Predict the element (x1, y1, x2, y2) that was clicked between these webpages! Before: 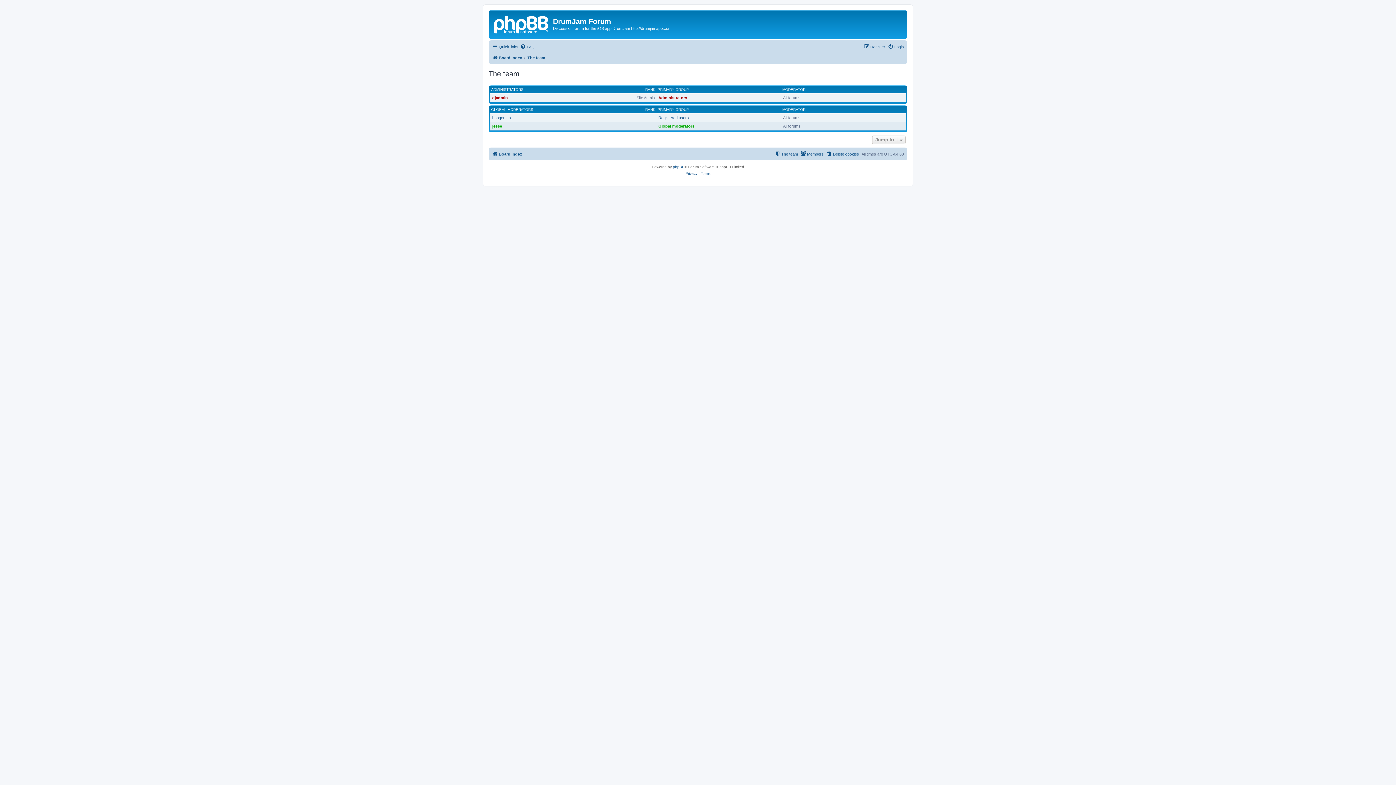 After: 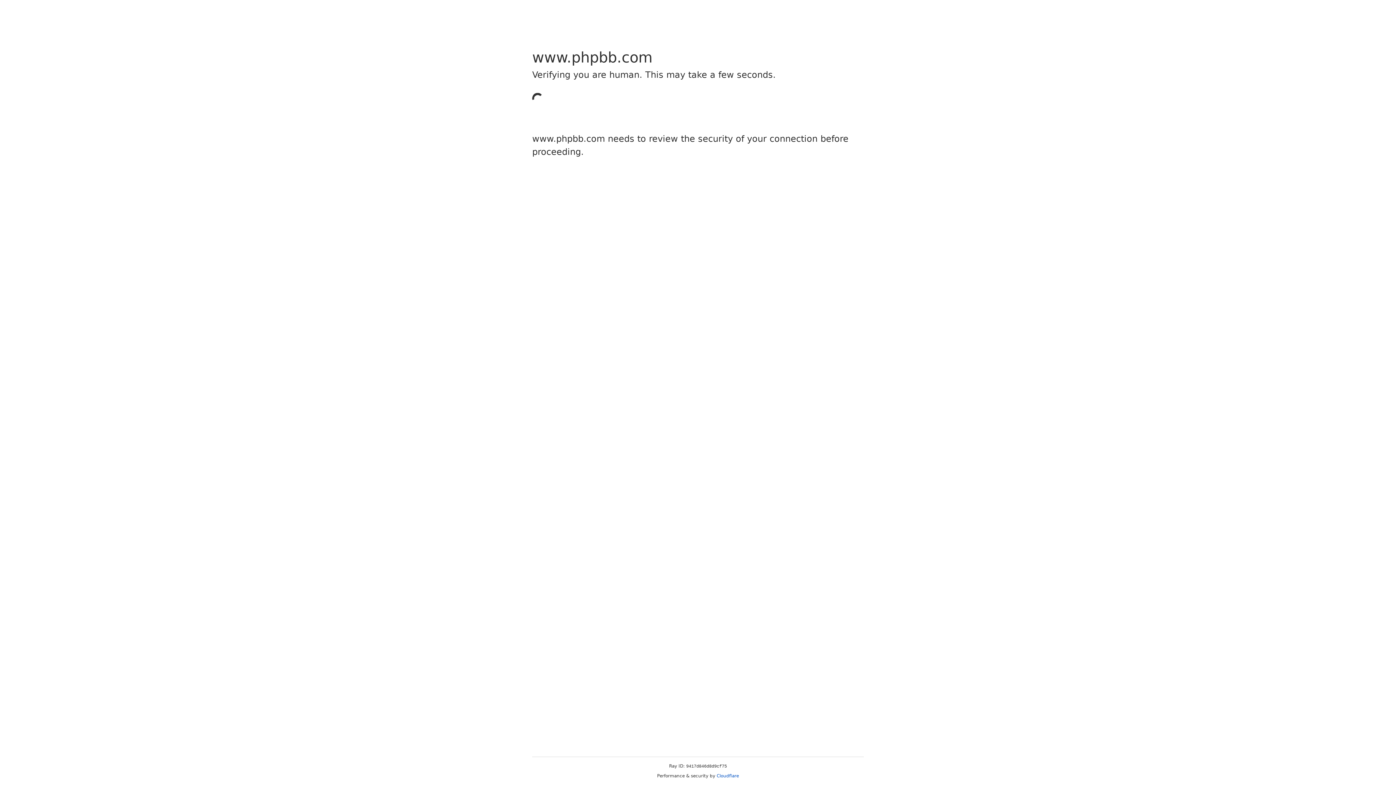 Action: label: phpBB bbox: (673, 163, 684, 170)